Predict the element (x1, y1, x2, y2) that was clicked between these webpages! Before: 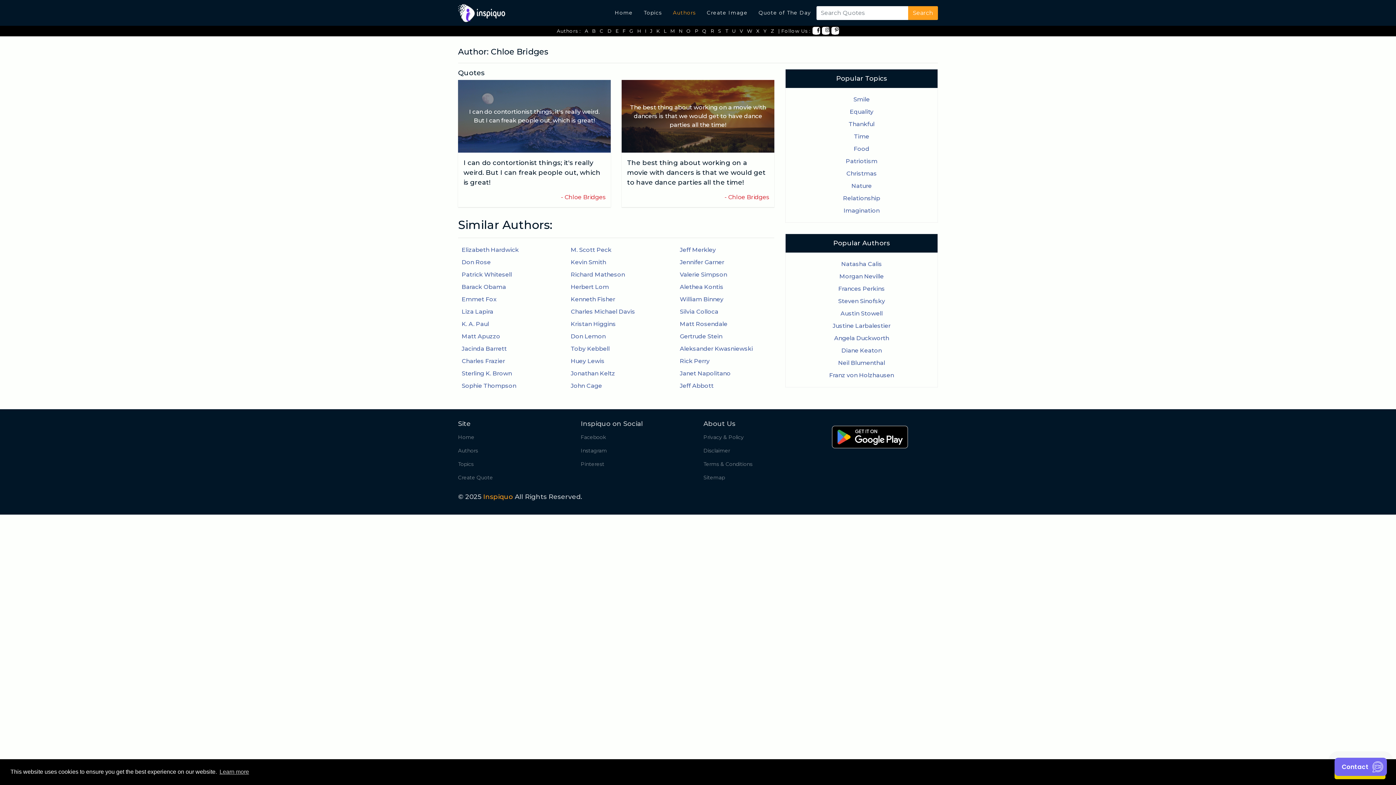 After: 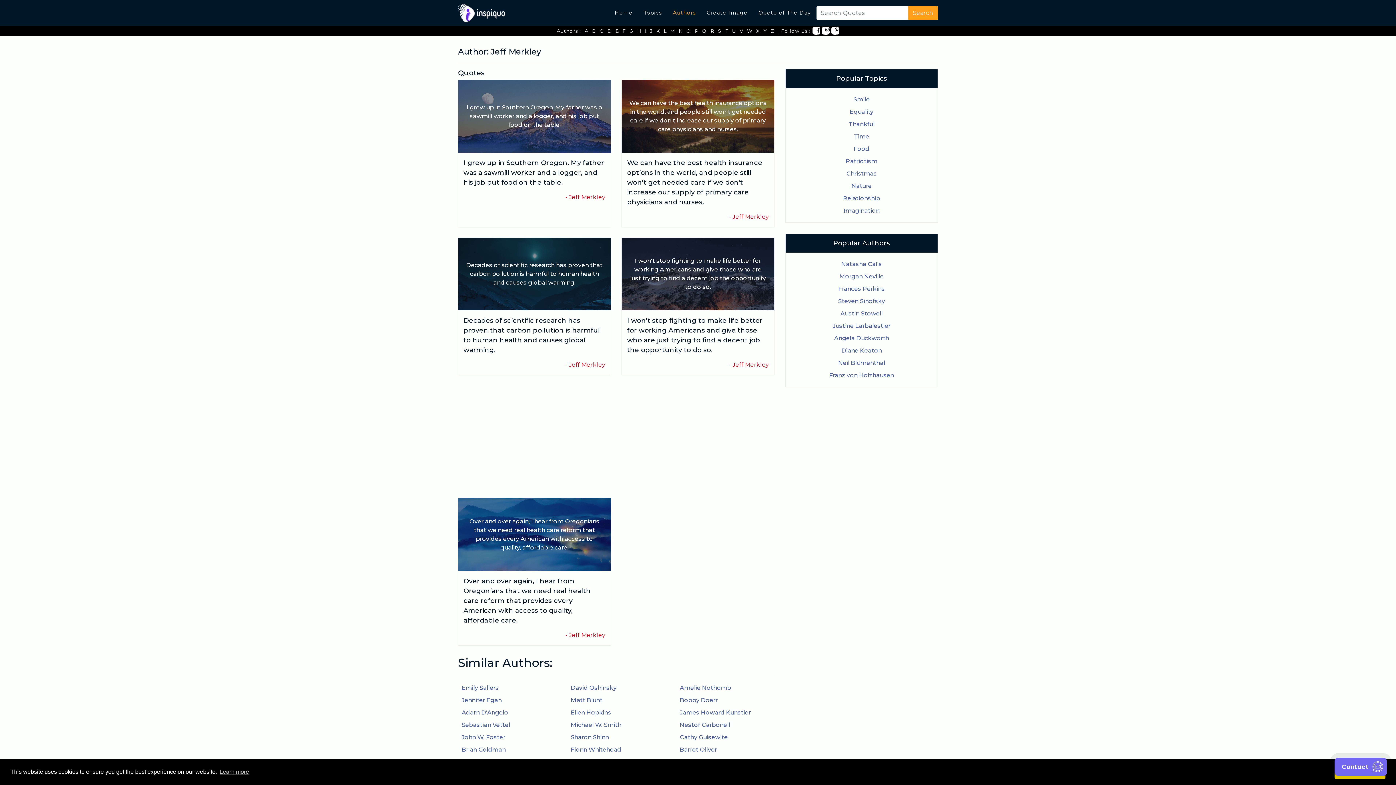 Action: label: Jeff Merkley bbox: (676, 244, 774, 256)